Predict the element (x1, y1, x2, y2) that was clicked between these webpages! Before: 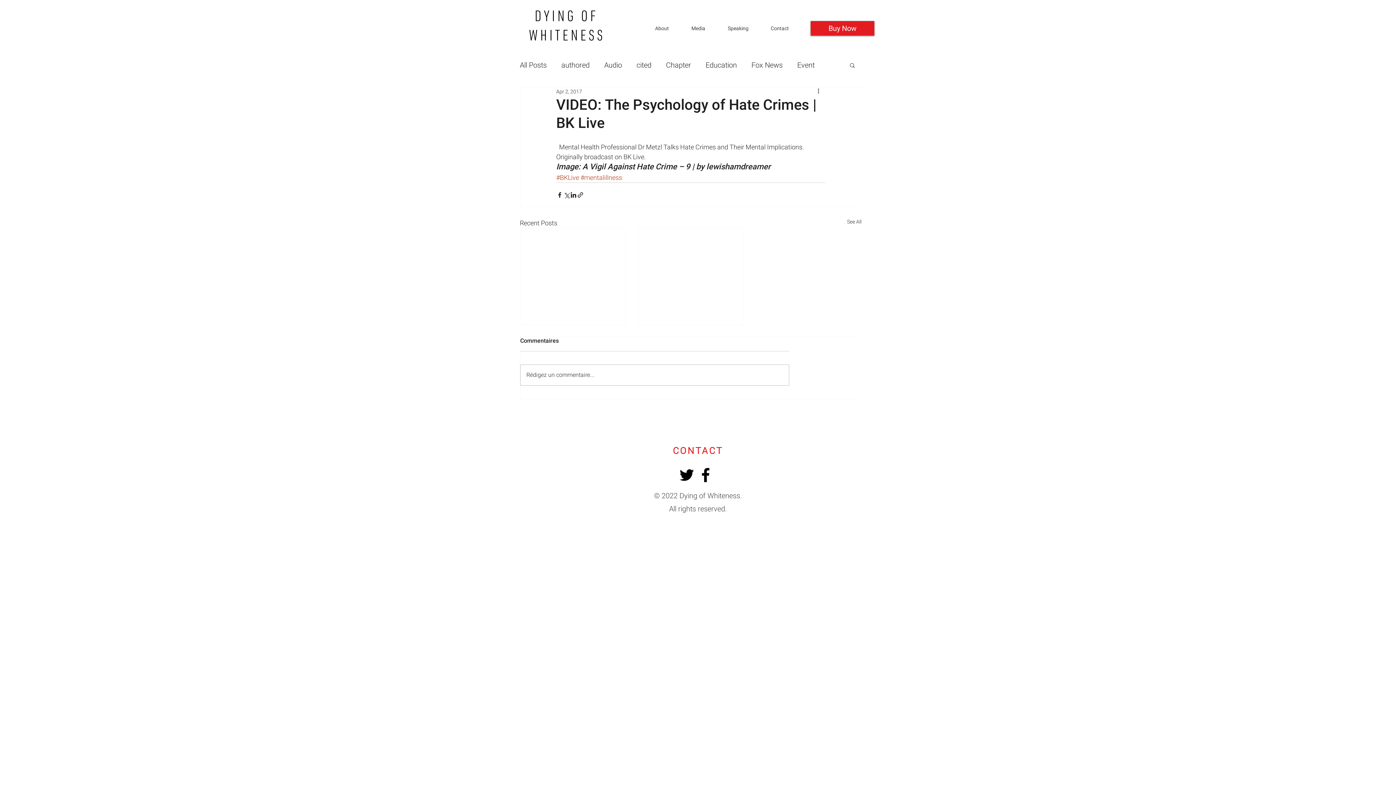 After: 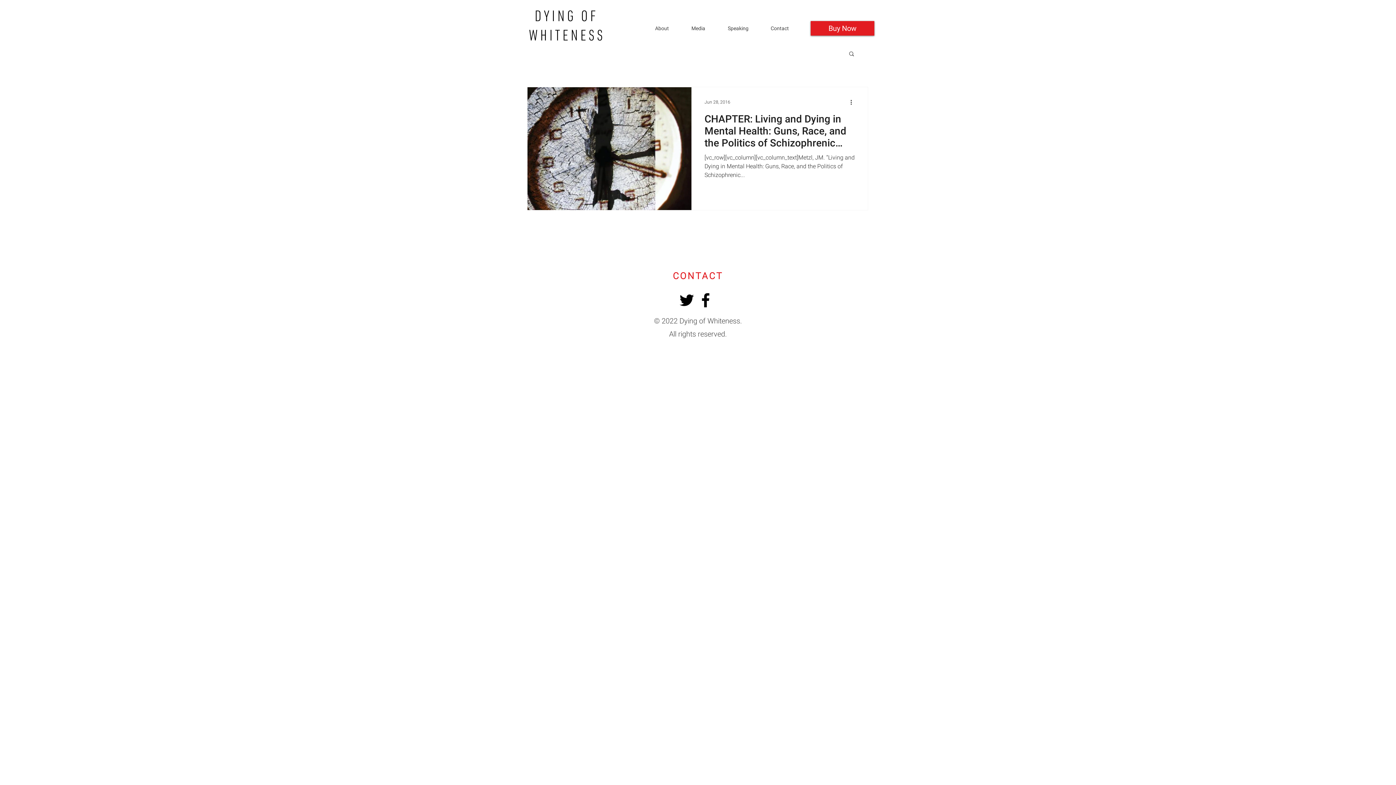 Action: label: Chapter bbox: (666, 60, 691, 70)